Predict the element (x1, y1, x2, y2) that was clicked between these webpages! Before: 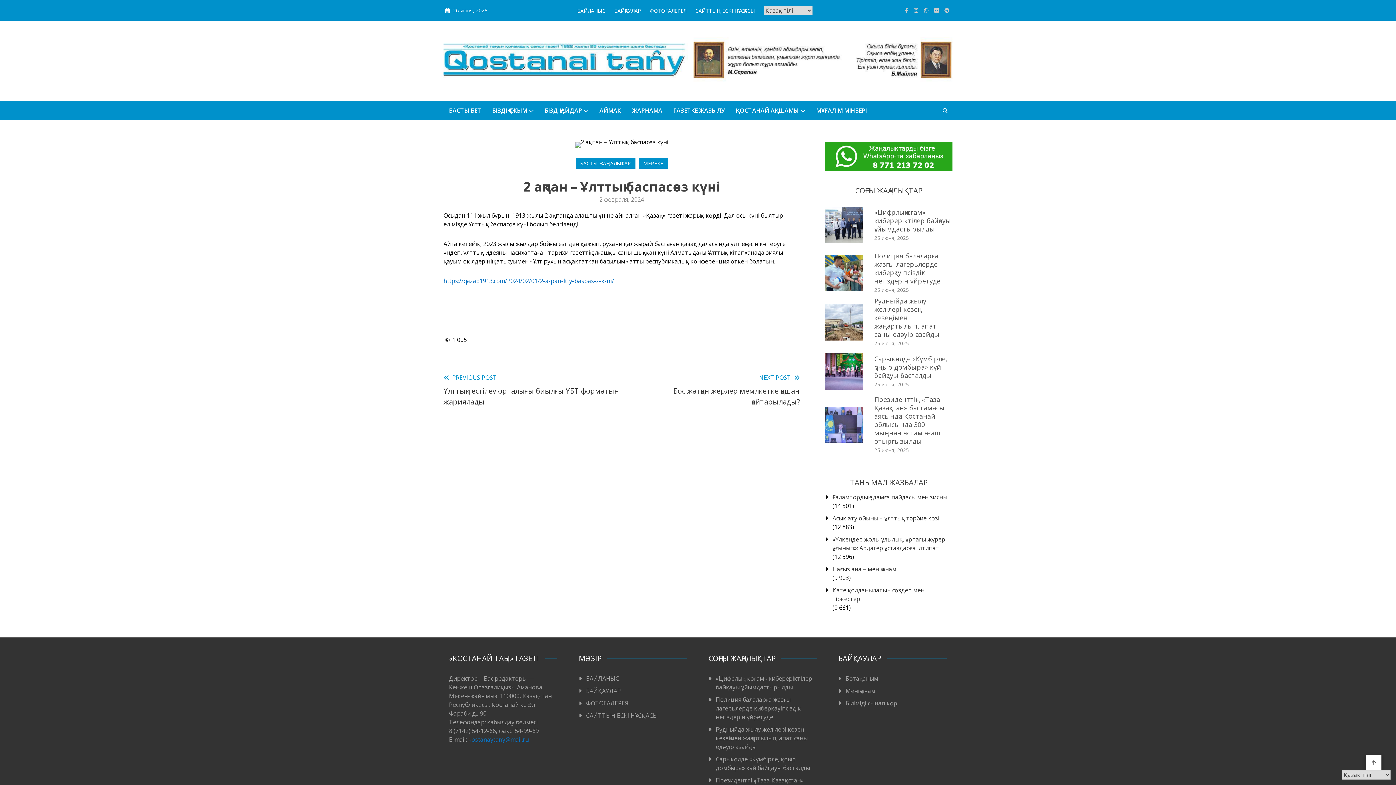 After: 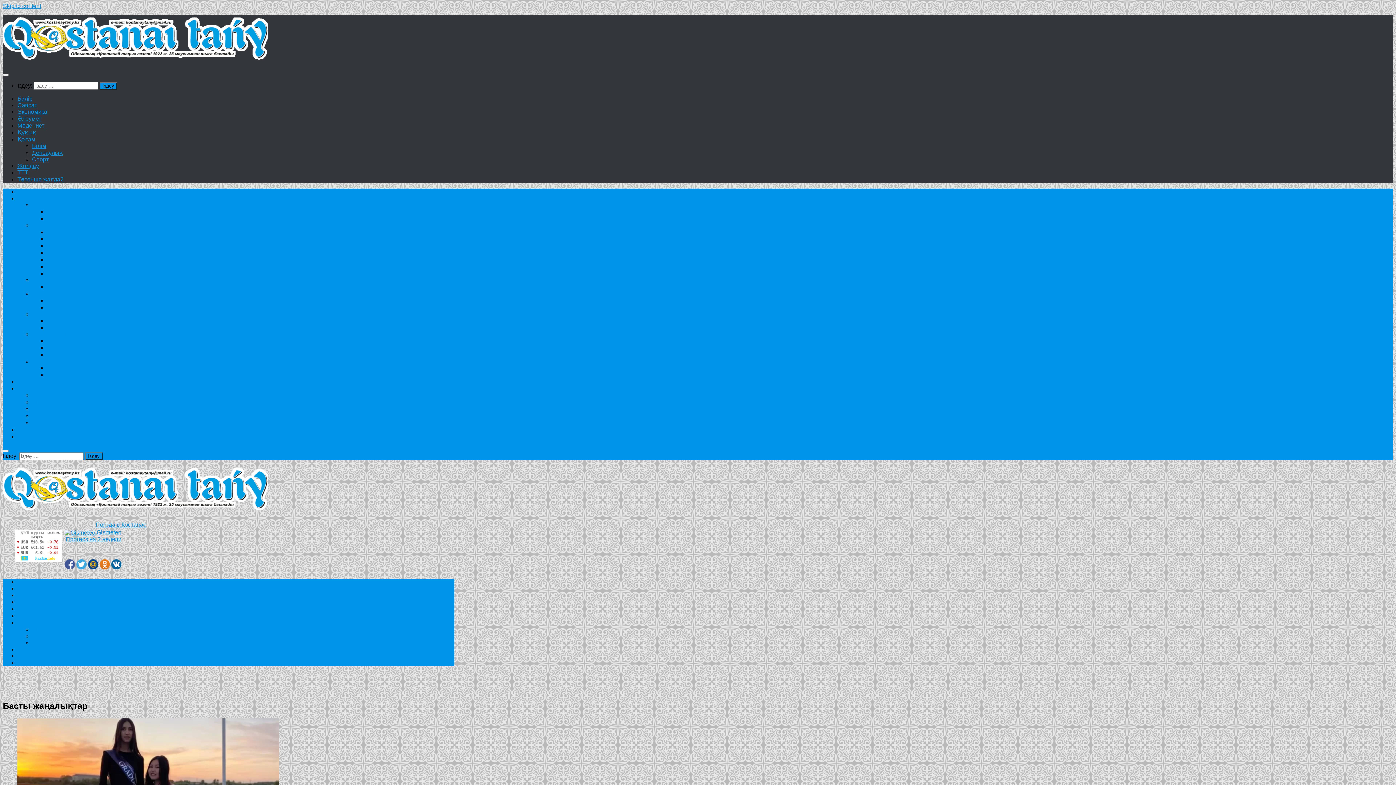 Action: label: САЙТТЫҢ ЕСКІ НҰСҚАСЫ bbox: (586, 711, 687, 720)